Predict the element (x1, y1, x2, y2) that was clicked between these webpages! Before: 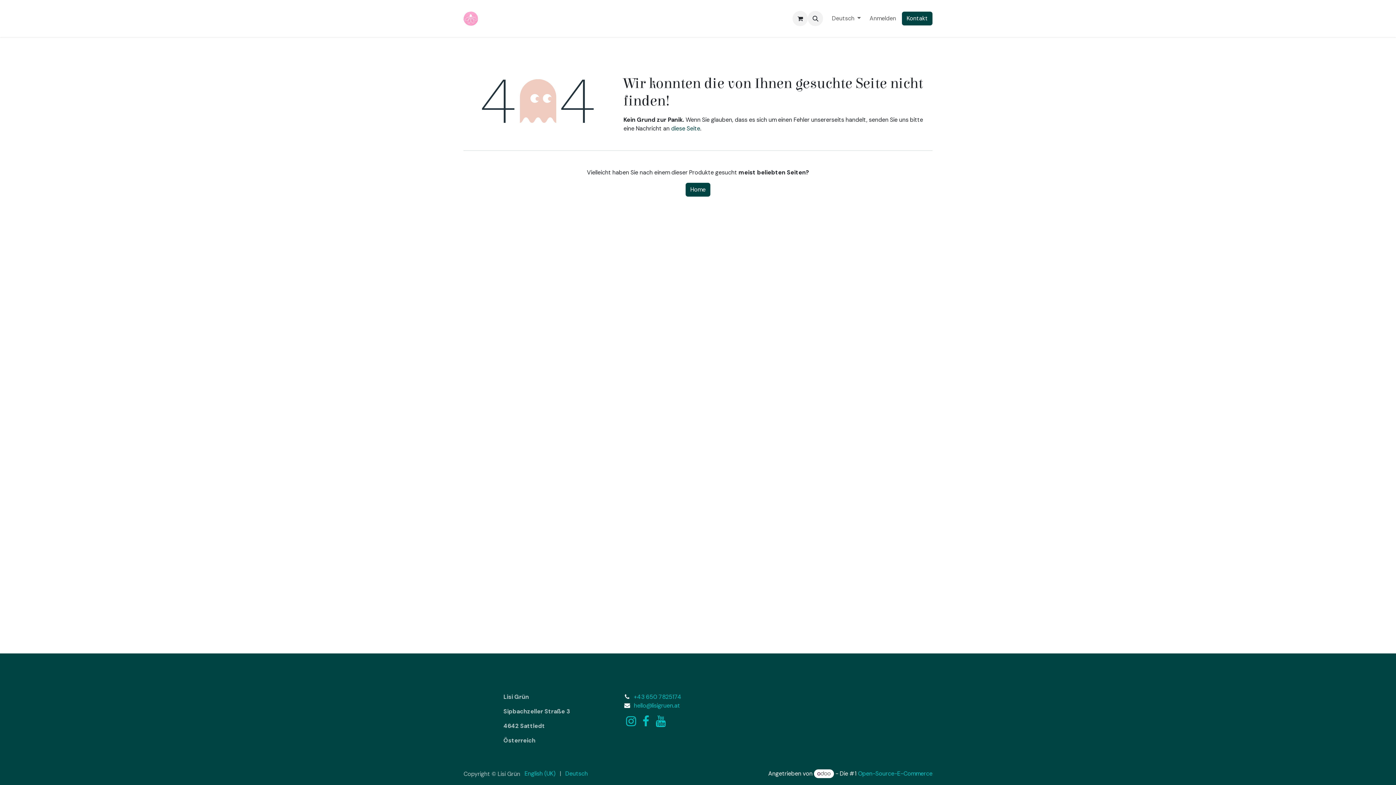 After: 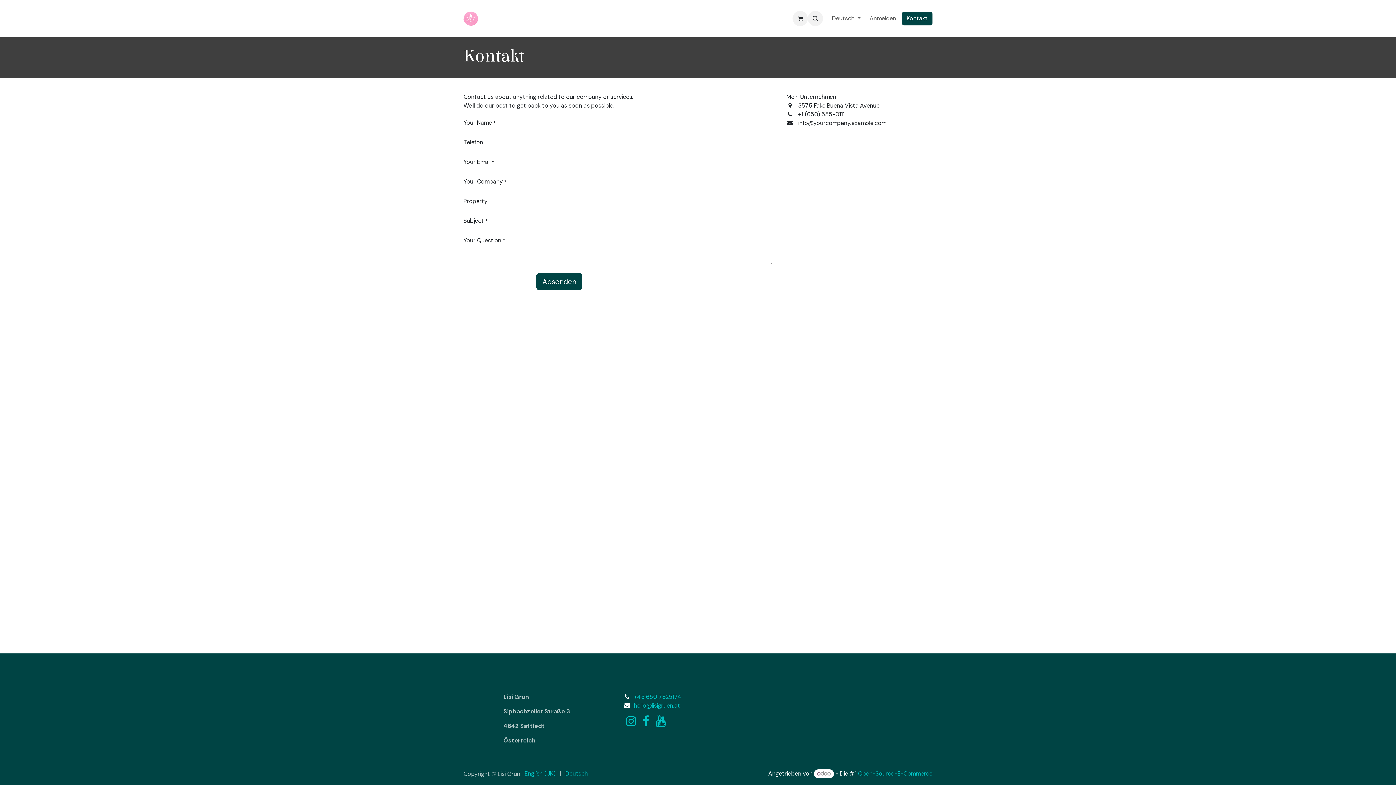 Action: label: diese Seite bbox: (671, 124, 700, 132)